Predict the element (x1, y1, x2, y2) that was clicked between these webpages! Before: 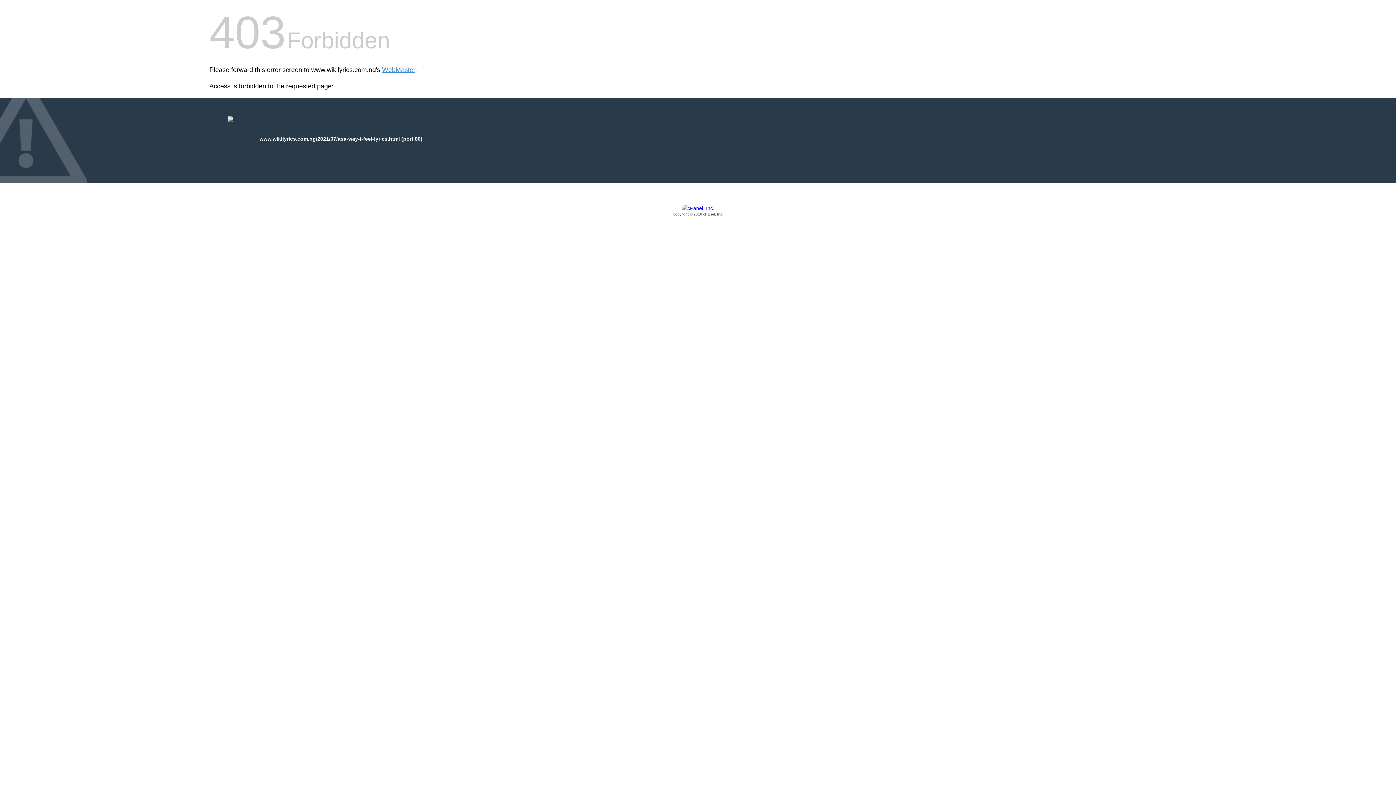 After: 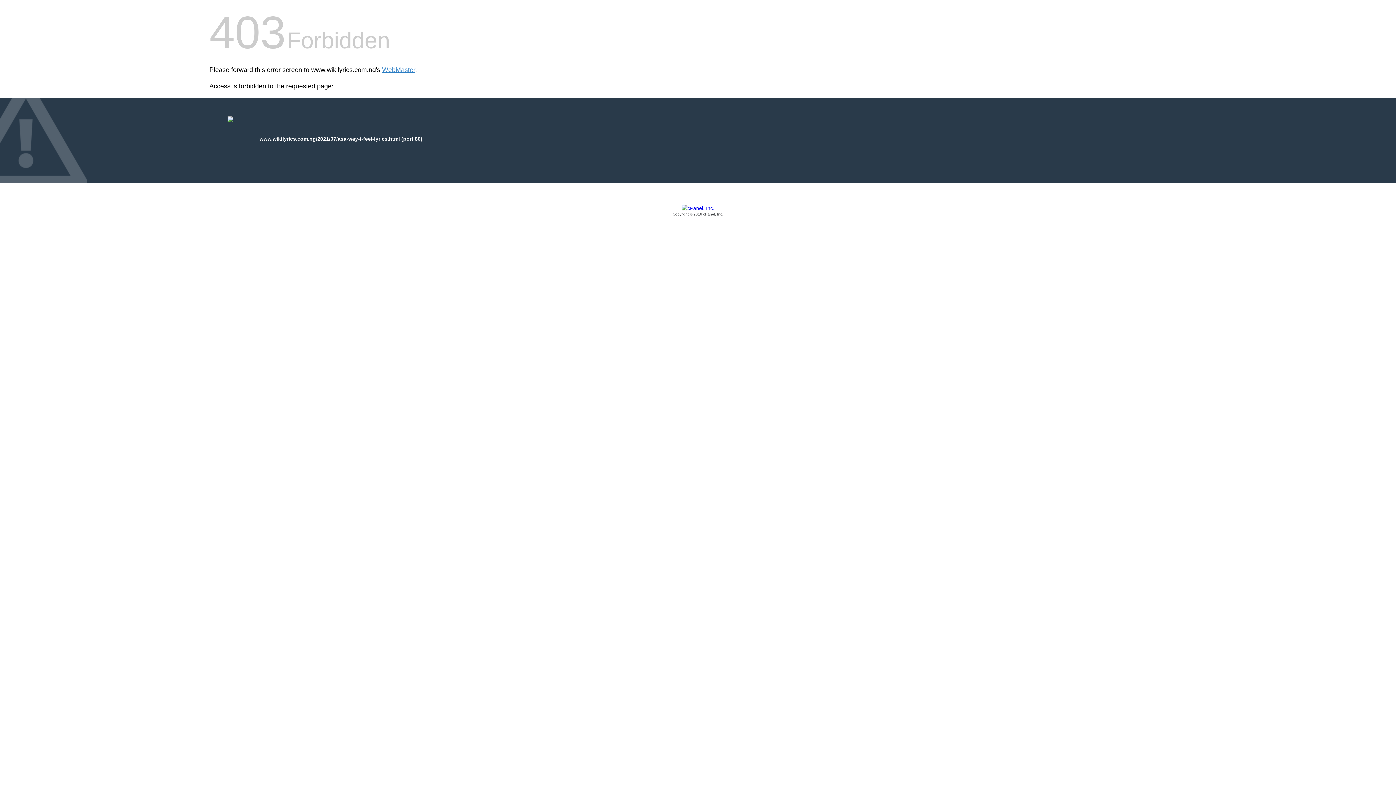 Action: bbox: (209, 205, 1186, 217) label: Copyright © 2016 cPanel, Inc.